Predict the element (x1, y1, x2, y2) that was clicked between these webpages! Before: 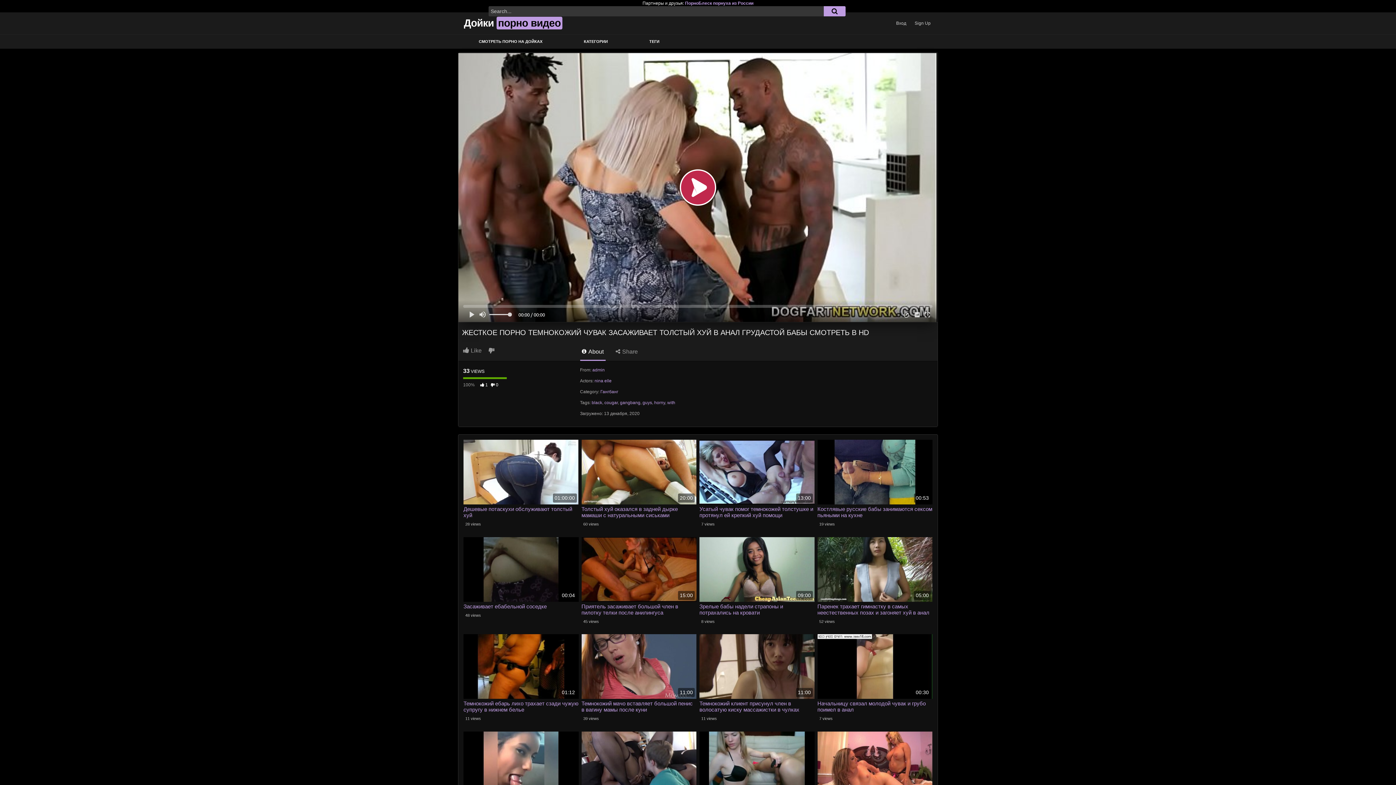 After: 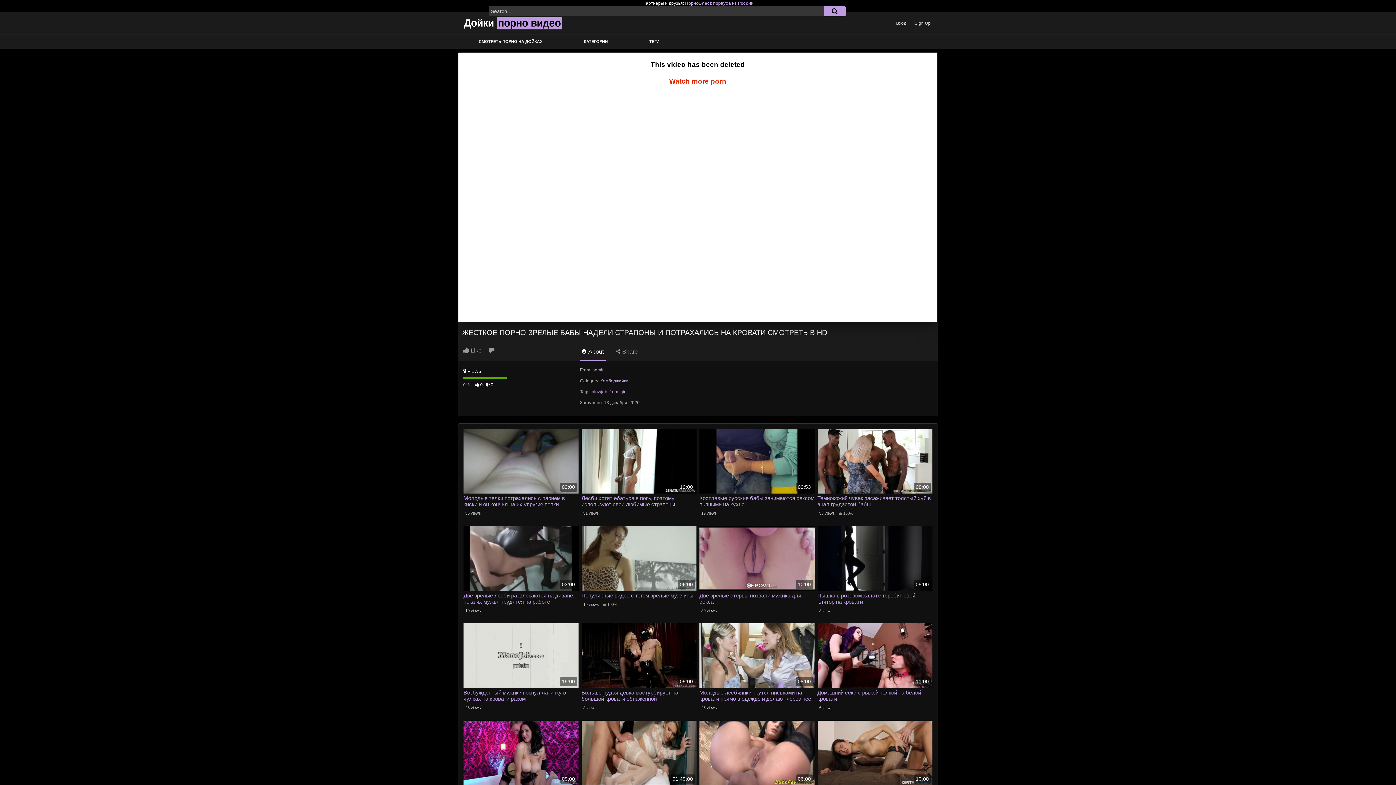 Action: label: Зрелые бабы надели страпоны и потрахались на кровати bbox: (699, 603, 814, 615)